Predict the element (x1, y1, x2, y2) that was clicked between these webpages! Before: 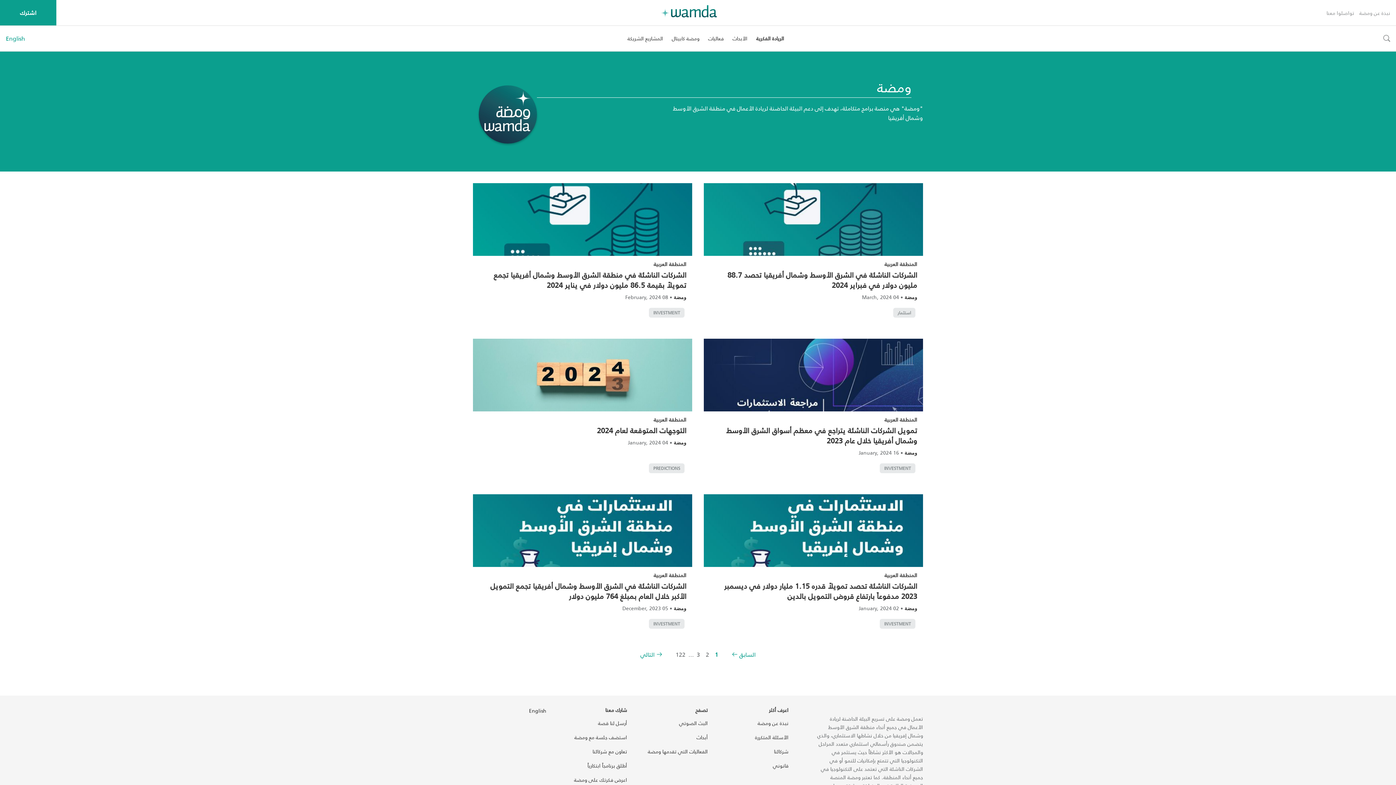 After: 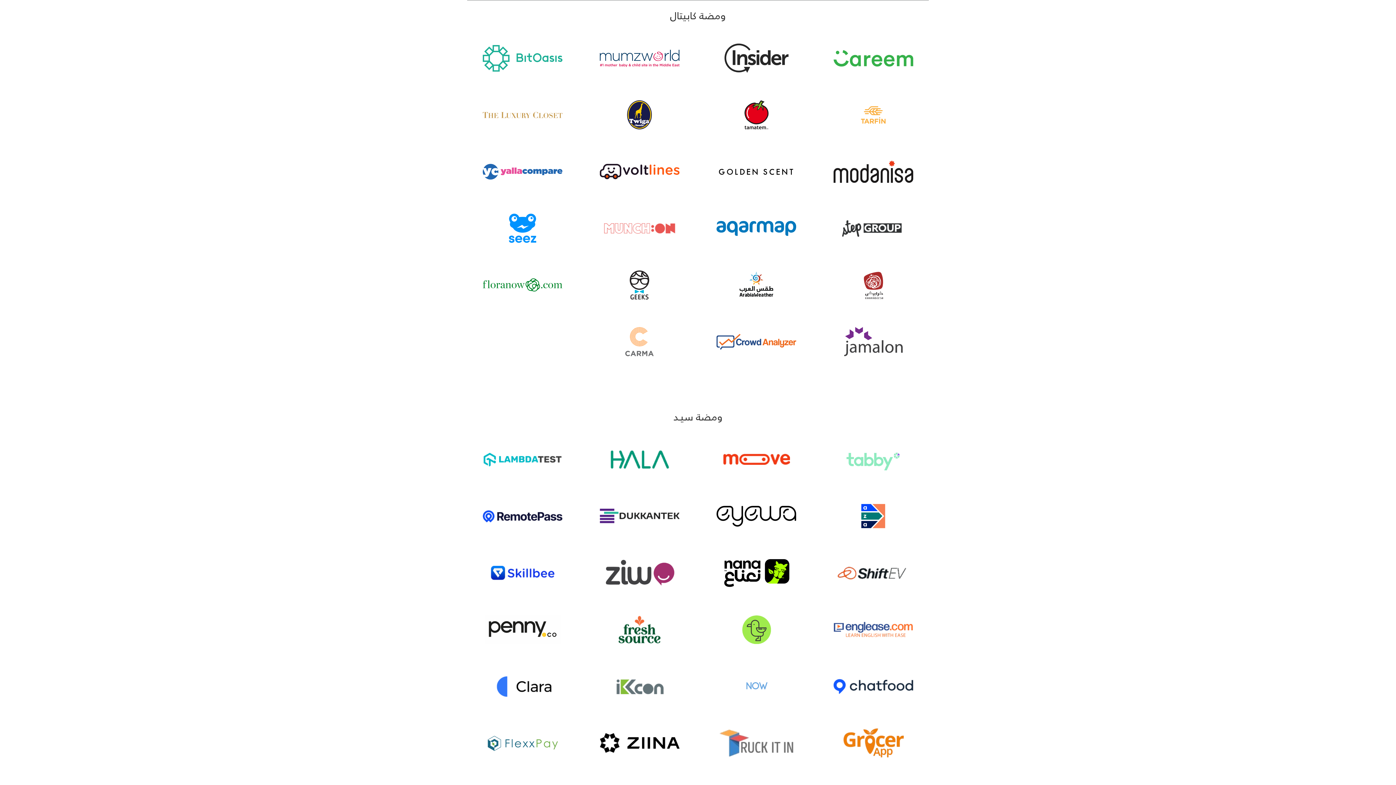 Action: bbox: (774, 747, 788, 756) label: شركائنا